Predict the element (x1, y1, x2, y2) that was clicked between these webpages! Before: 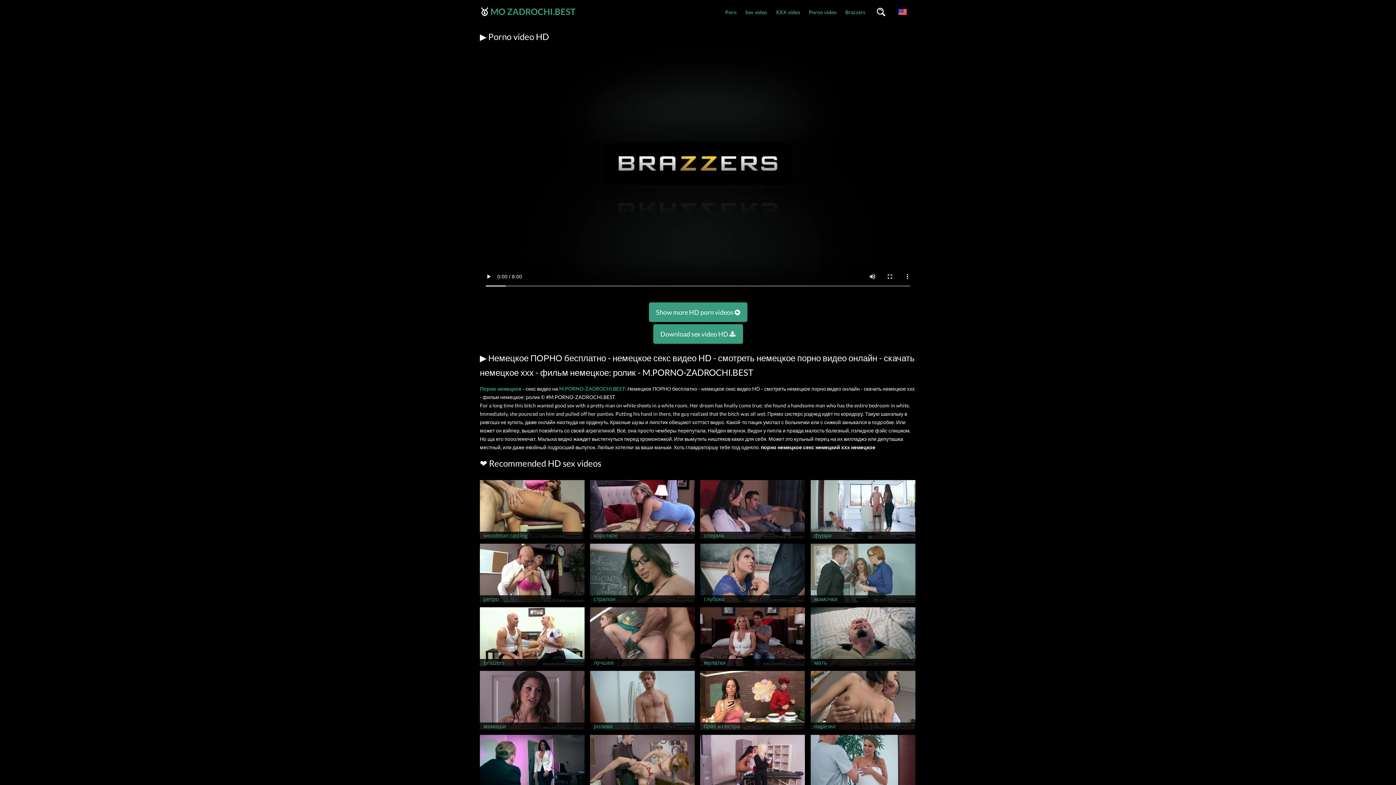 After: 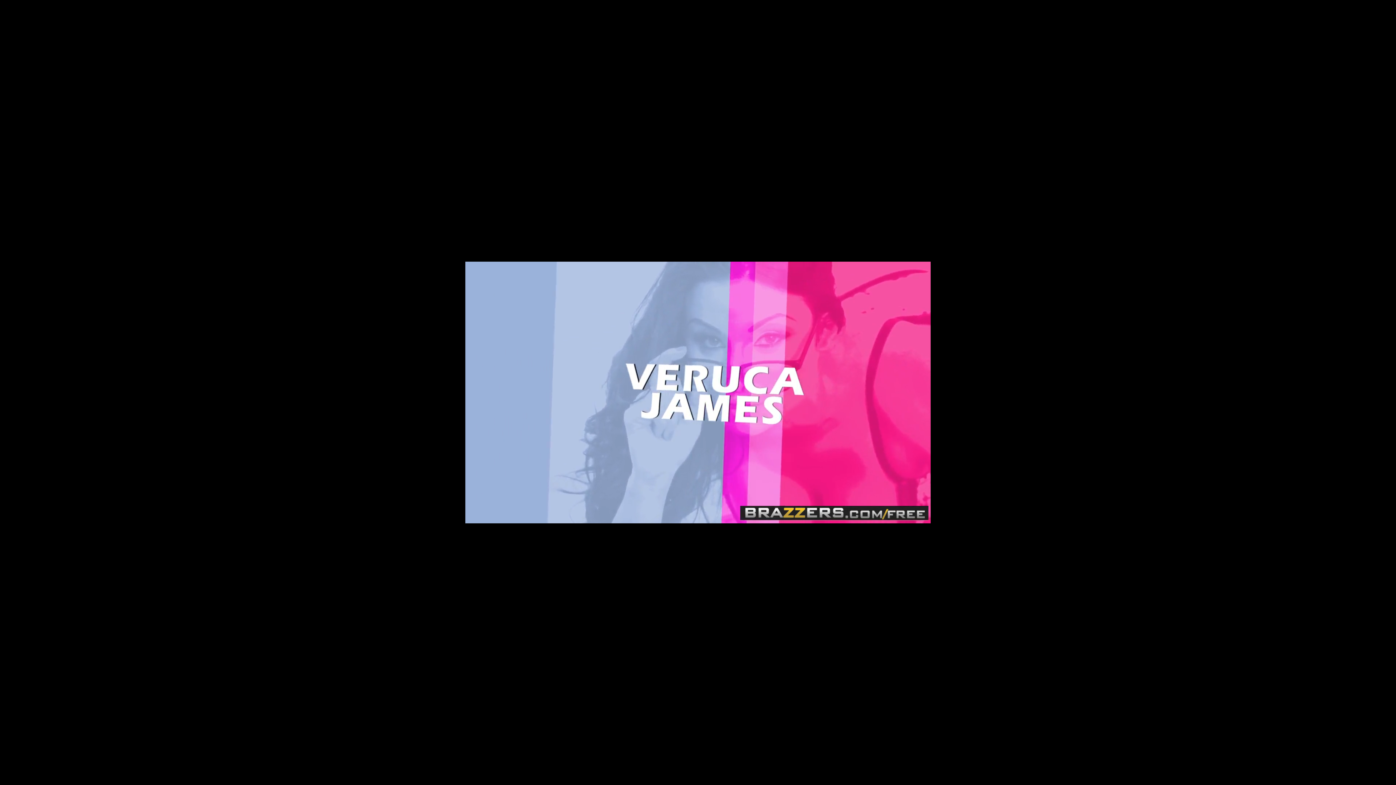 Action: label: Download sex video HD  bbox: (653, 324, 743, 343)